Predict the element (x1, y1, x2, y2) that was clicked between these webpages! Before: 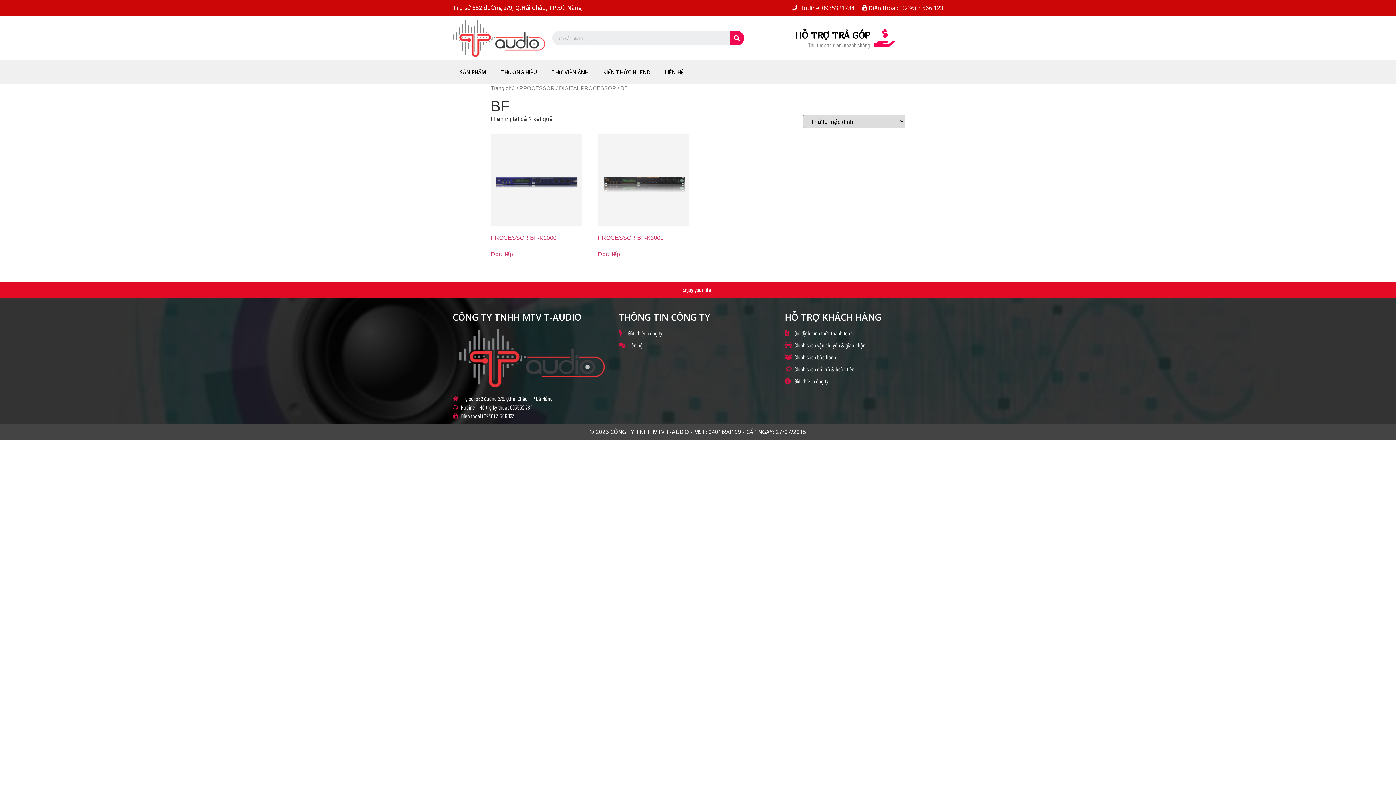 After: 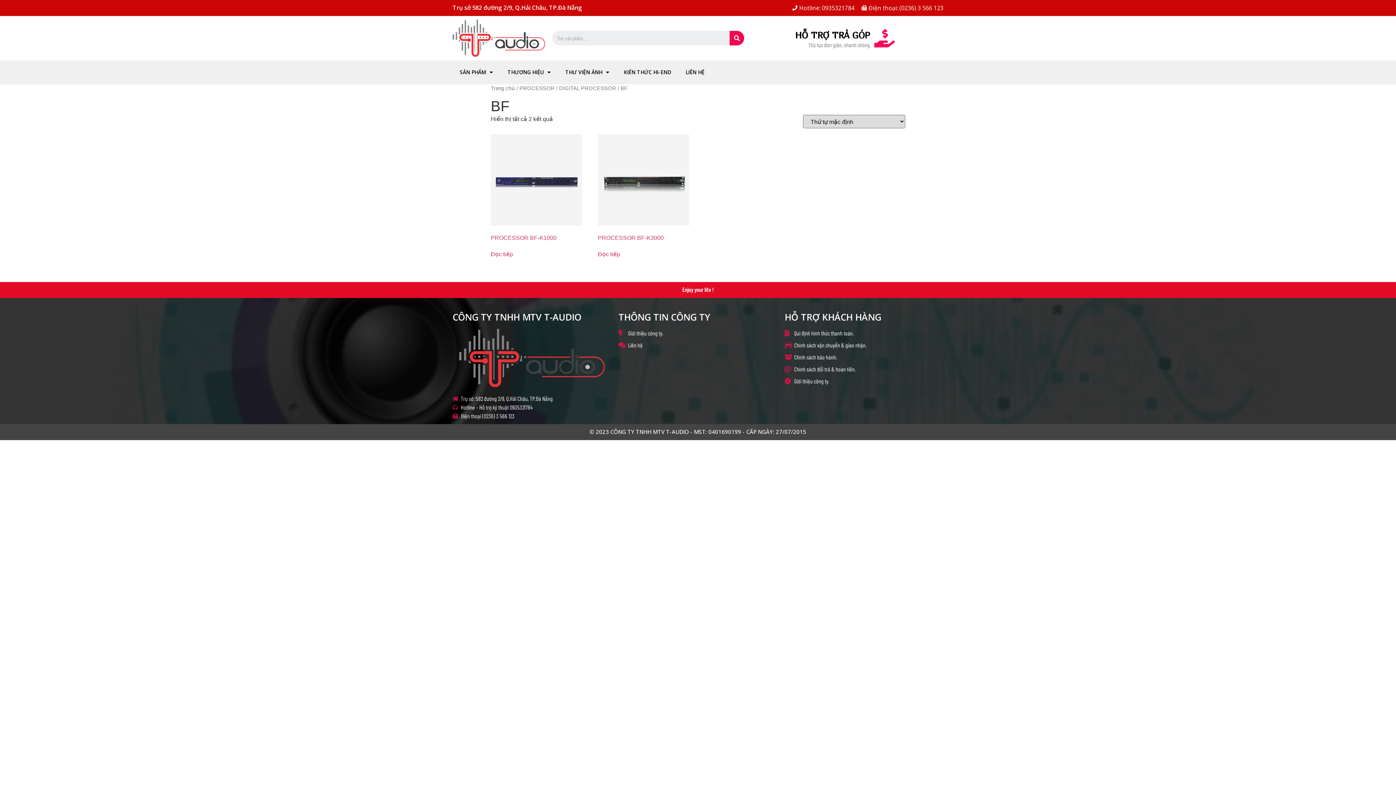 Action: label: Điện thoại: (0236) 3 566 123 bbox: (860, 3, 943, 12)